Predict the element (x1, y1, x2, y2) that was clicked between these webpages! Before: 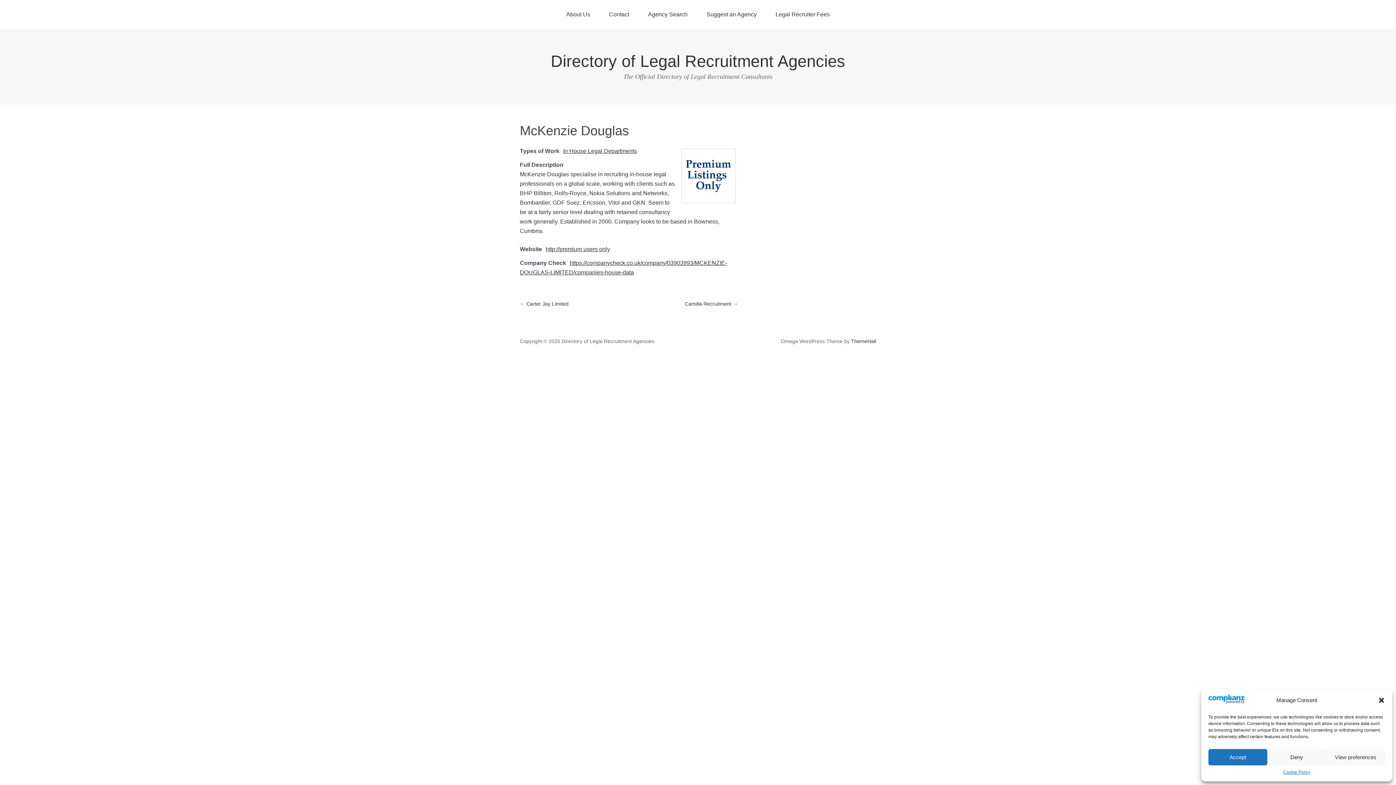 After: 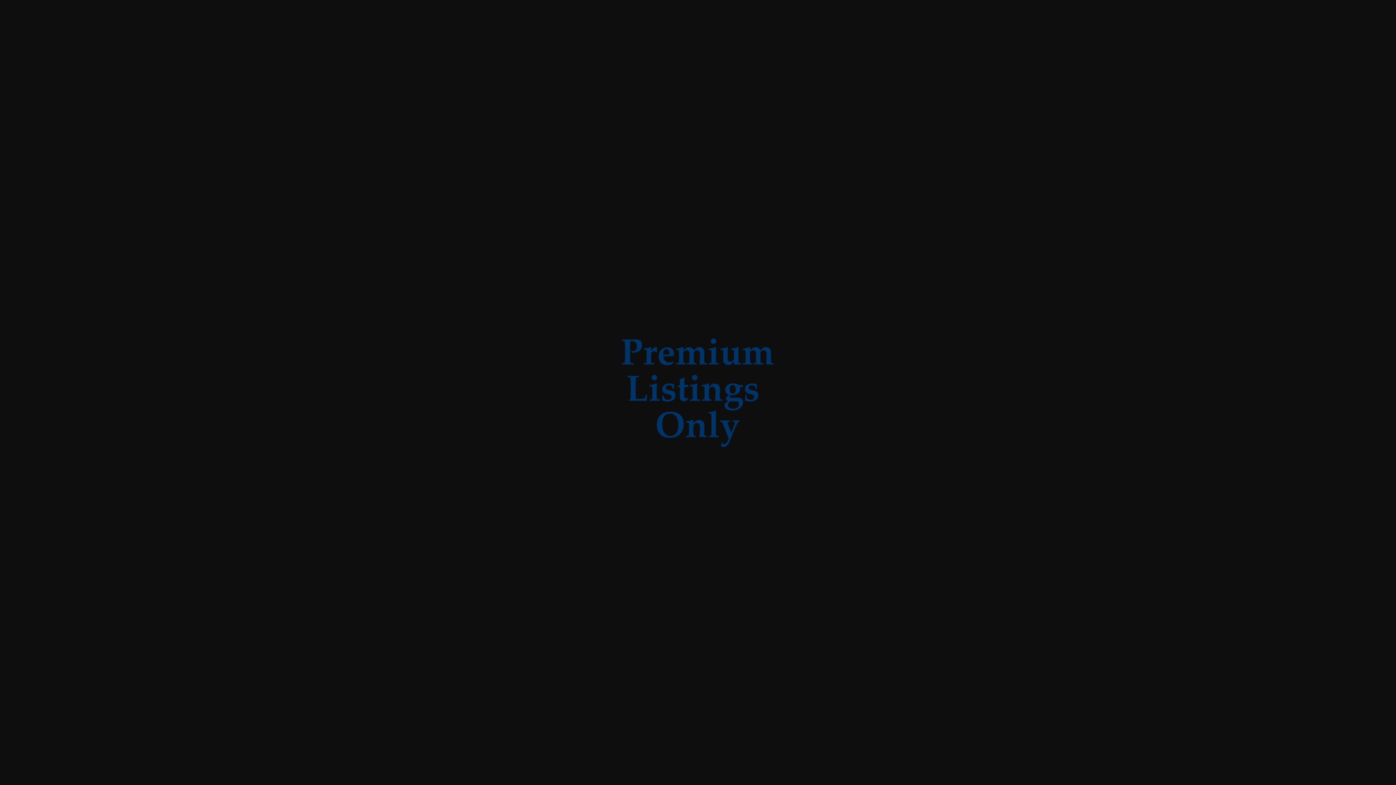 Action: bbox: (681, 198, 736, 204)